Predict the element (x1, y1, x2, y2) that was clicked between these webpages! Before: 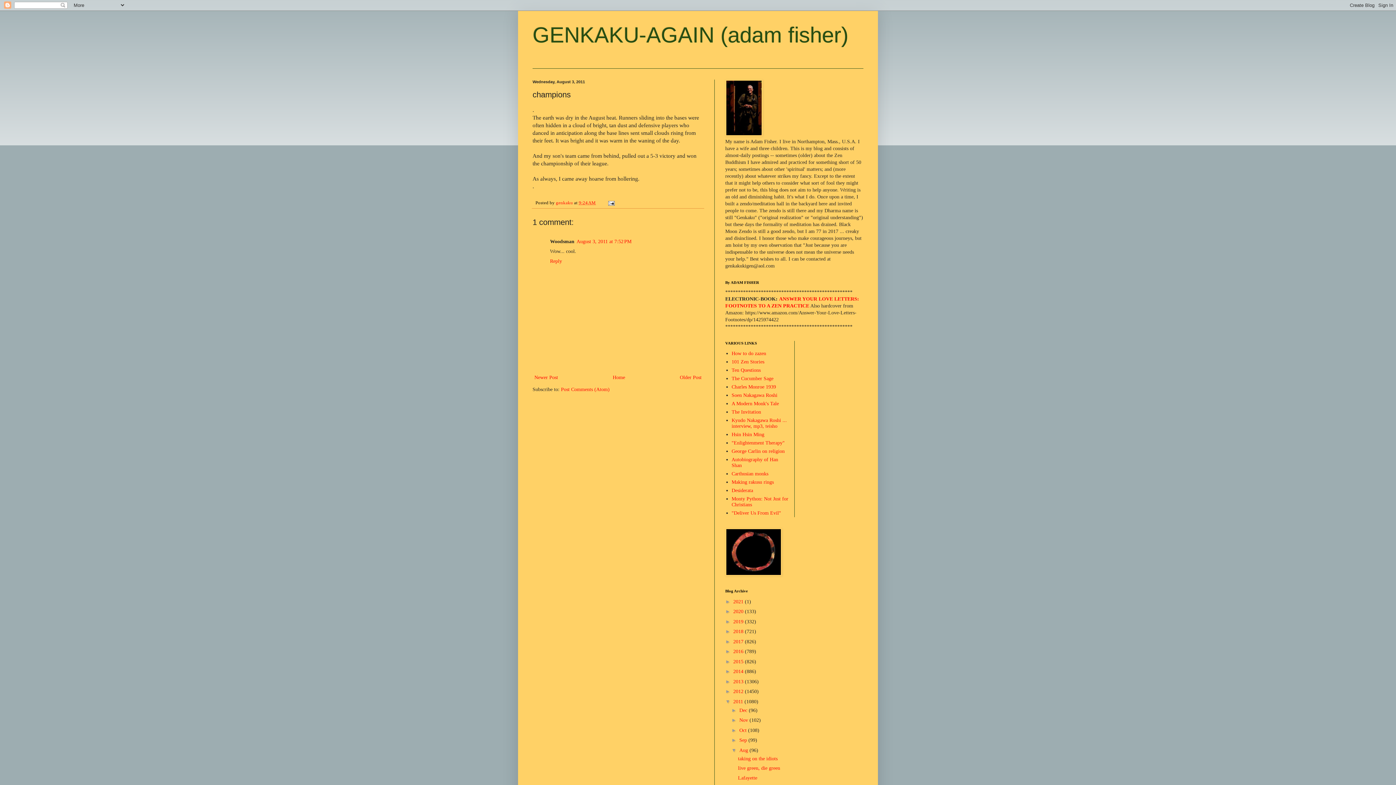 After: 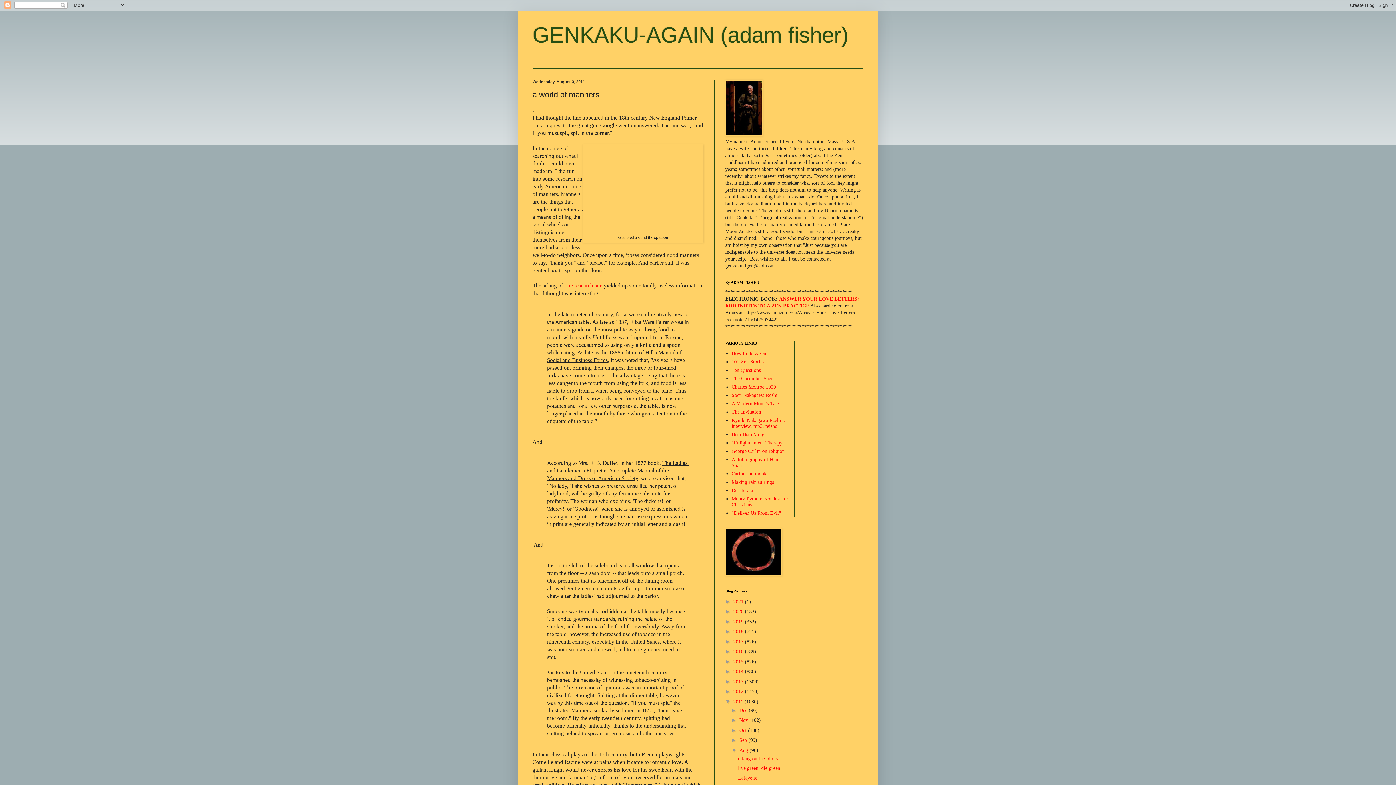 Action: label: Newer Post bbox: (532, 373, 560, 382)